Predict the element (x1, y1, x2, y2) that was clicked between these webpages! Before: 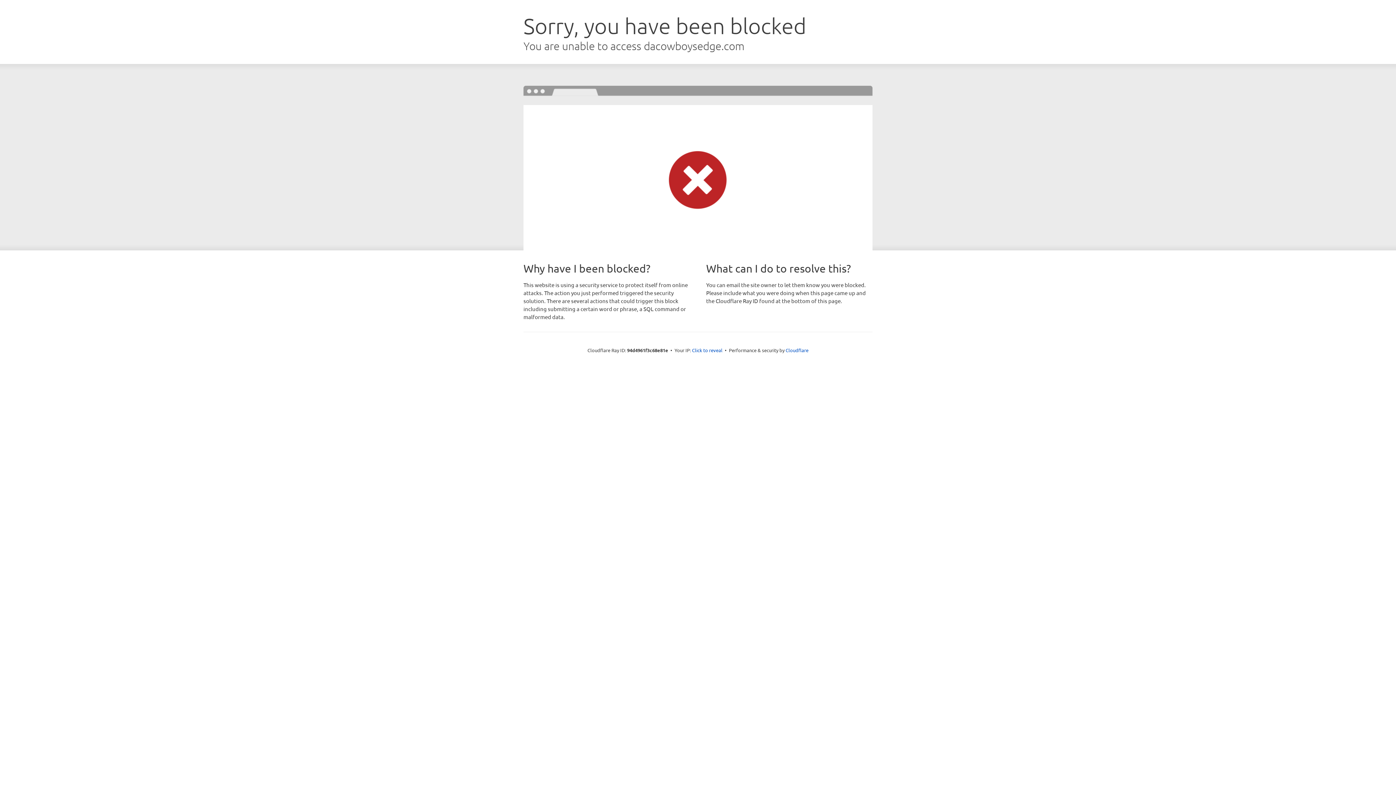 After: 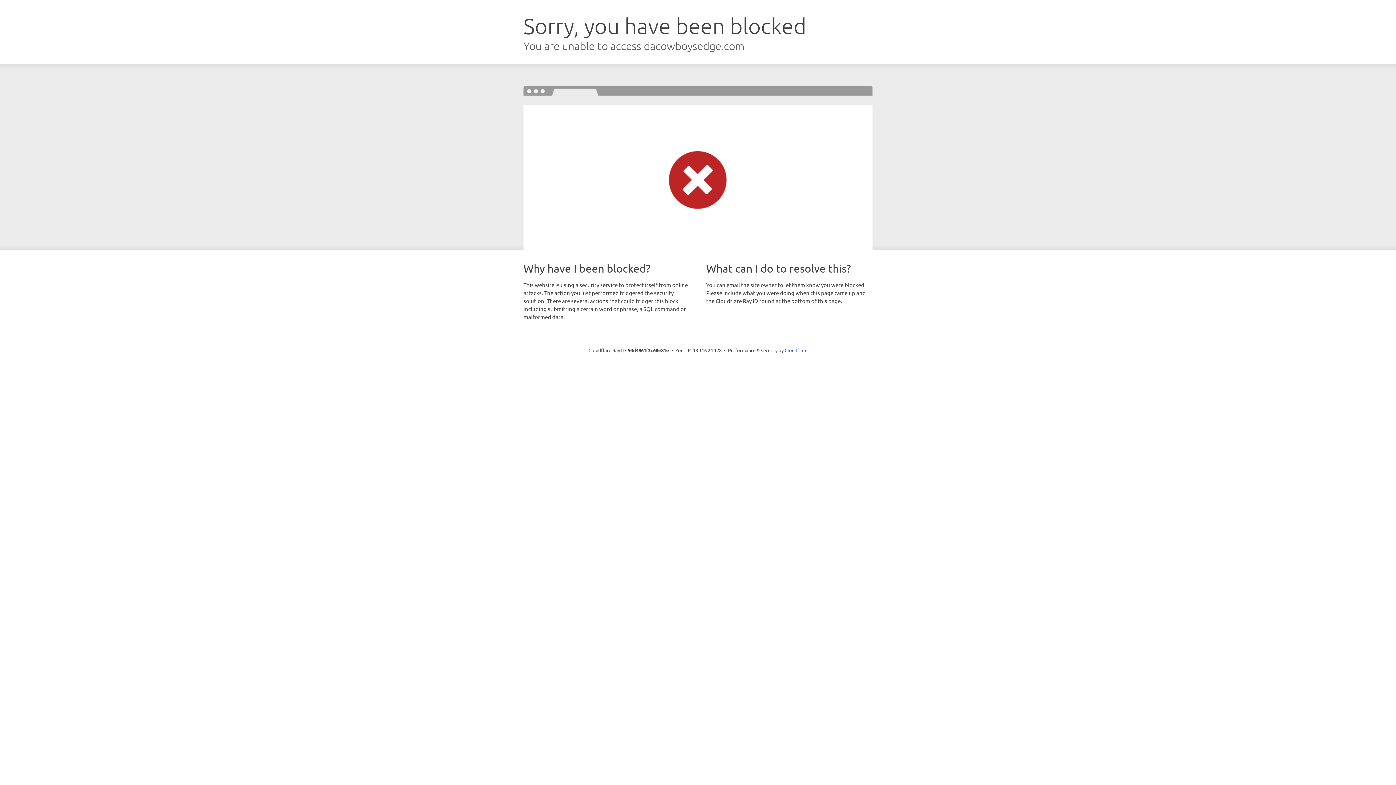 Action: label: Click to reveal bbox: (692, 346, 722, 353)